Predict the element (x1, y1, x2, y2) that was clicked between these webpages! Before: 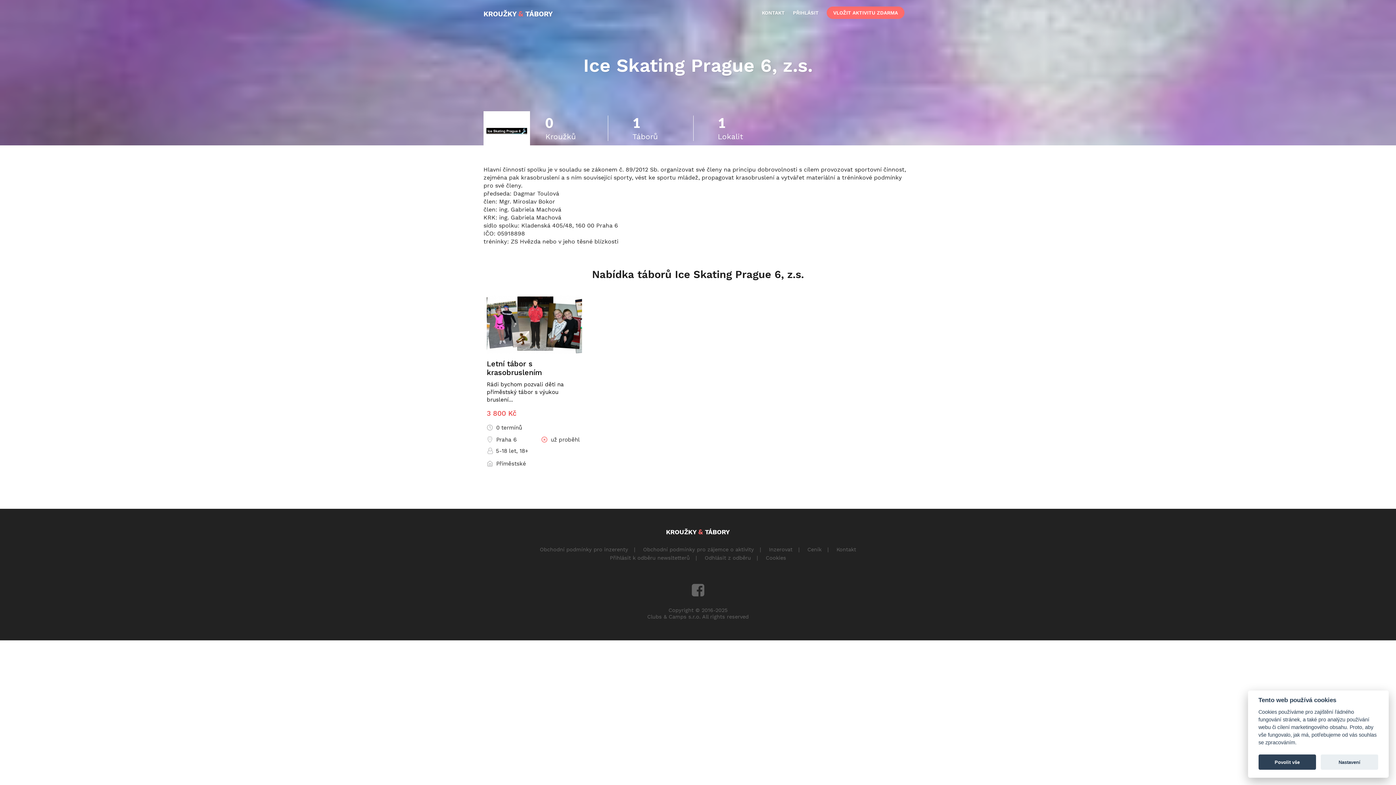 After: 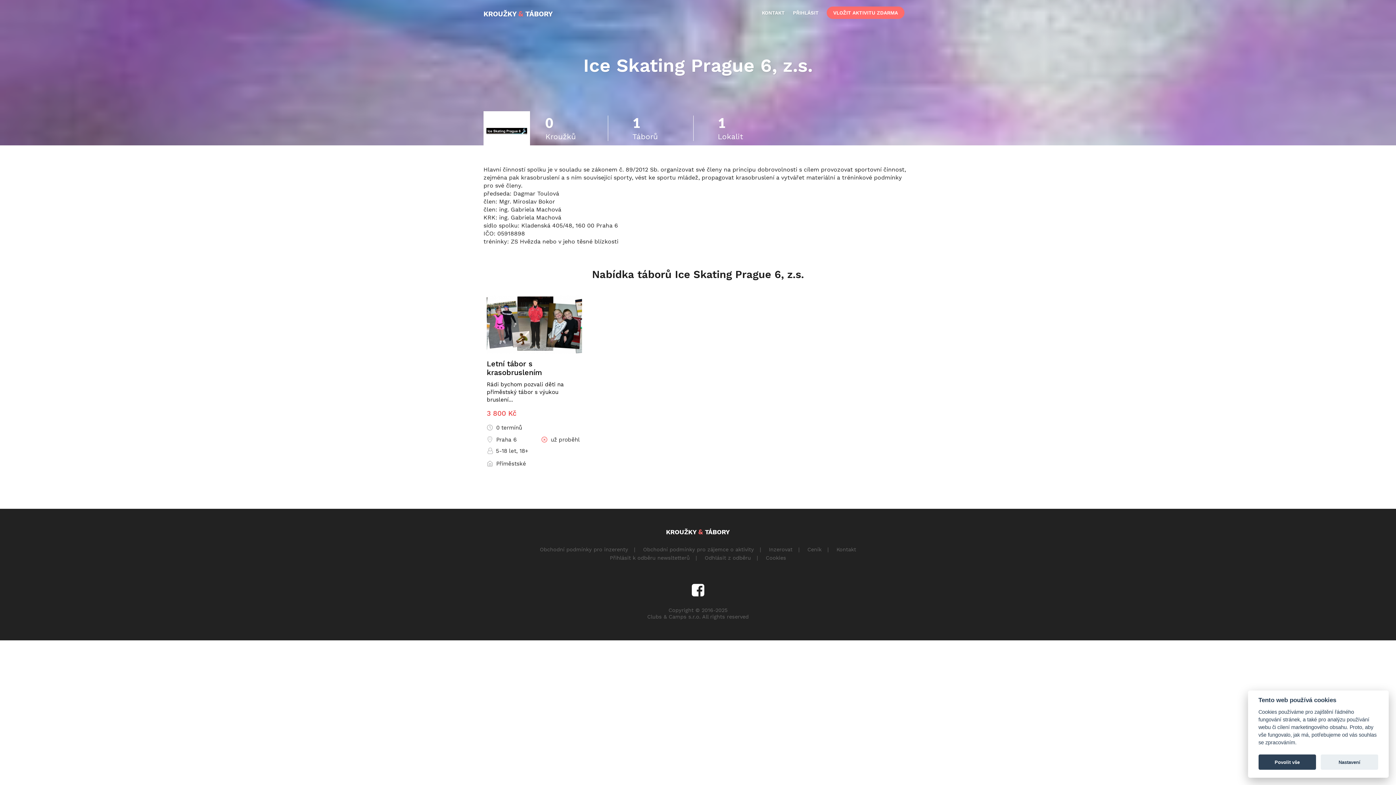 Action: bbox: (686, 577, 710, 606)